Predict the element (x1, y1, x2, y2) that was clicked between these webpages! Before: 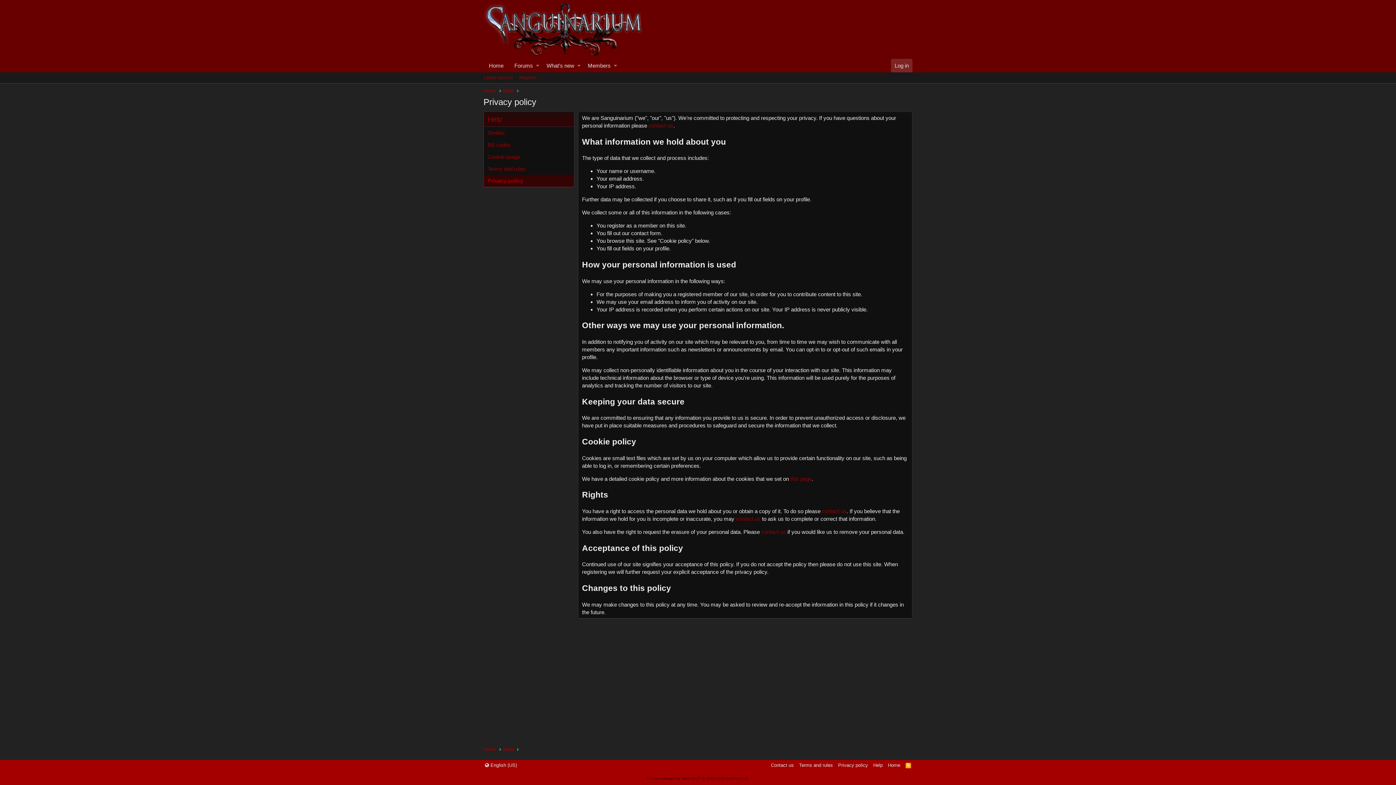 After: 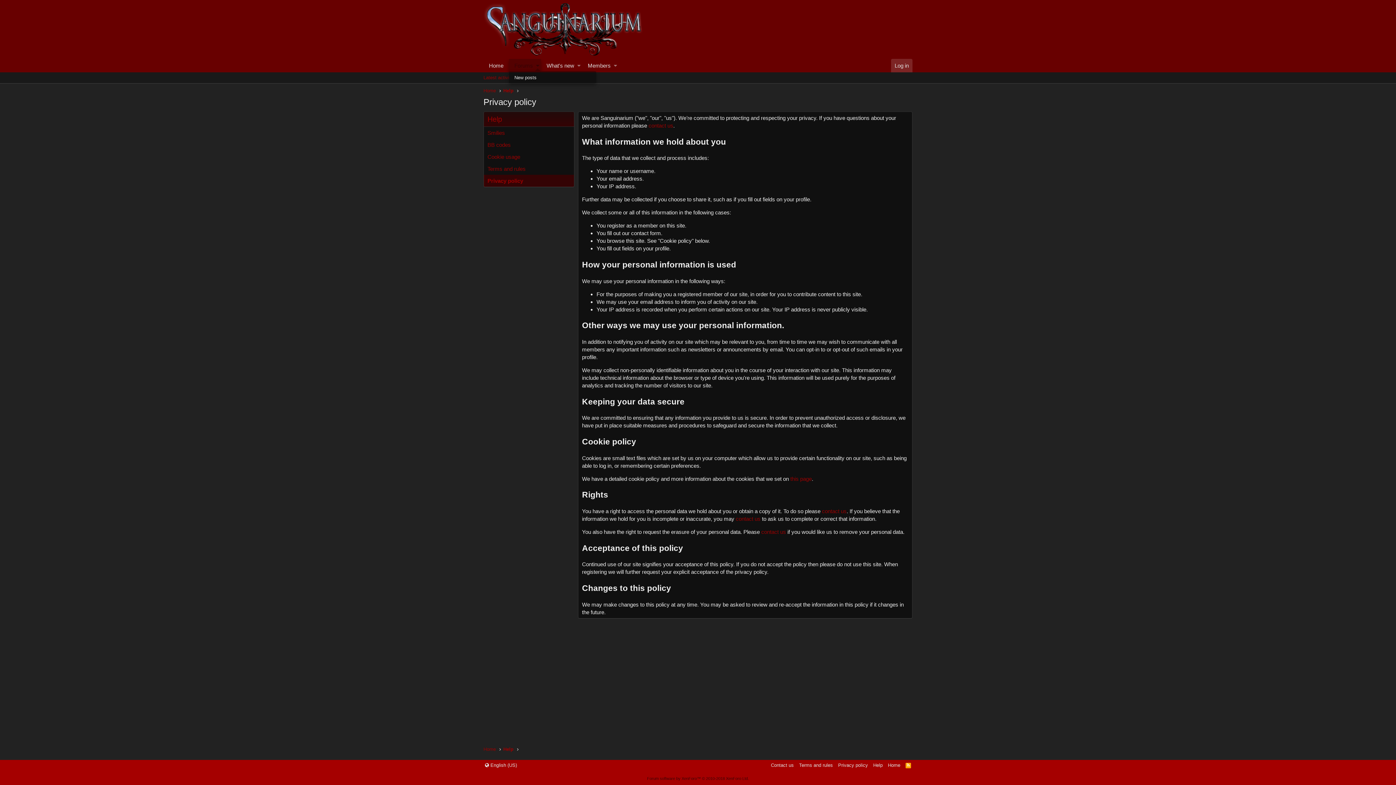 Action: bbox: (534, 58, 541, 72) label: Toggle expanded